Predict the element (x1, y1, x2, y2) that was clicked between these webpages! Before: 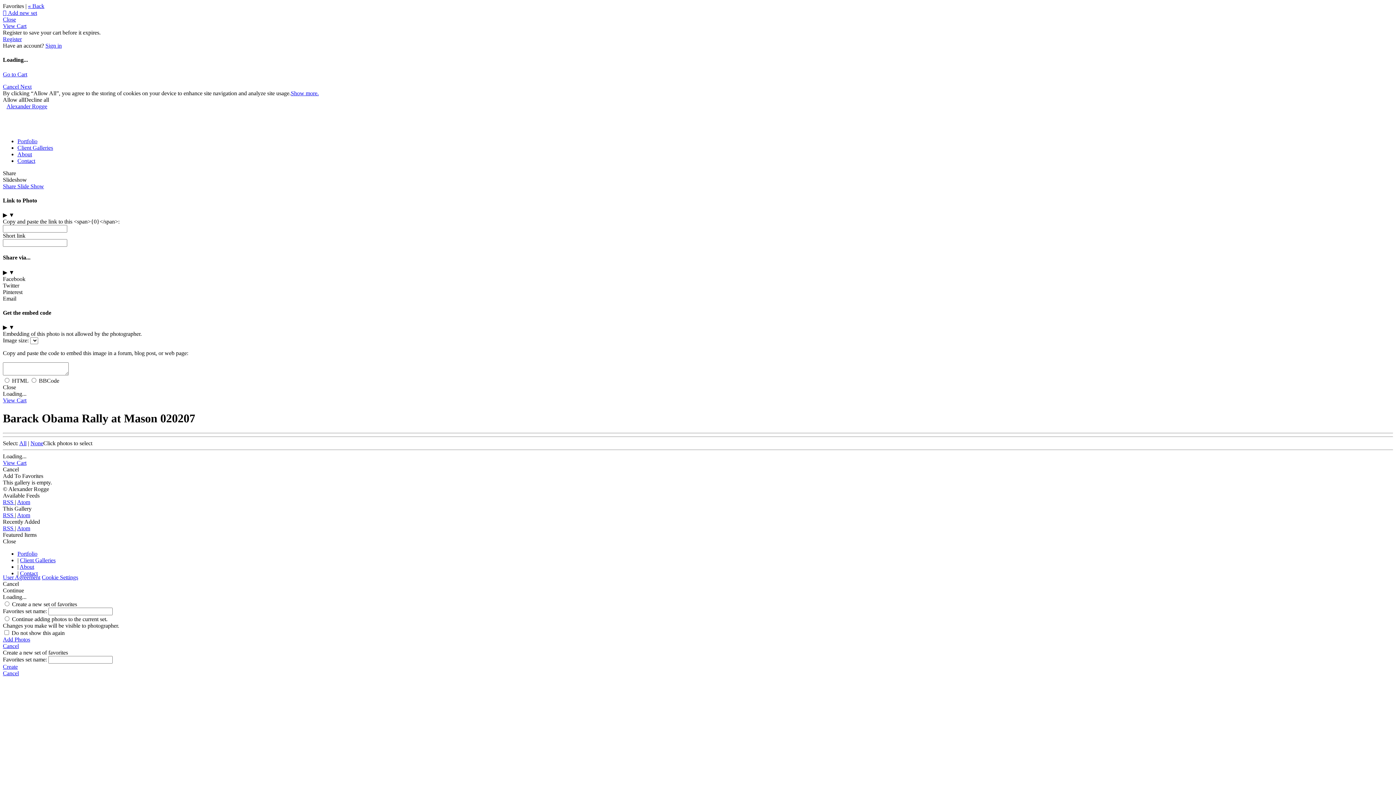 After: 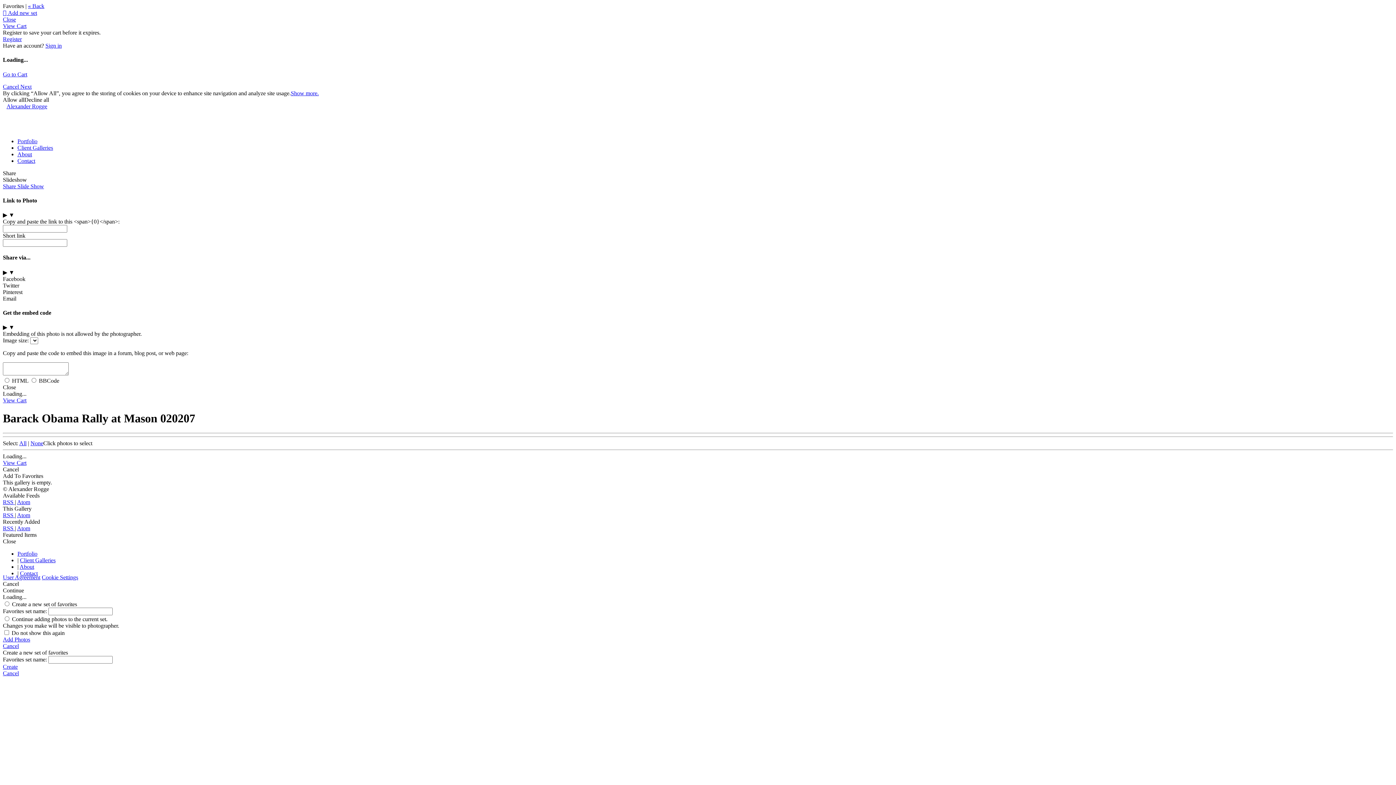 Action: bbox: (2, 16, 16, 22) label: Close